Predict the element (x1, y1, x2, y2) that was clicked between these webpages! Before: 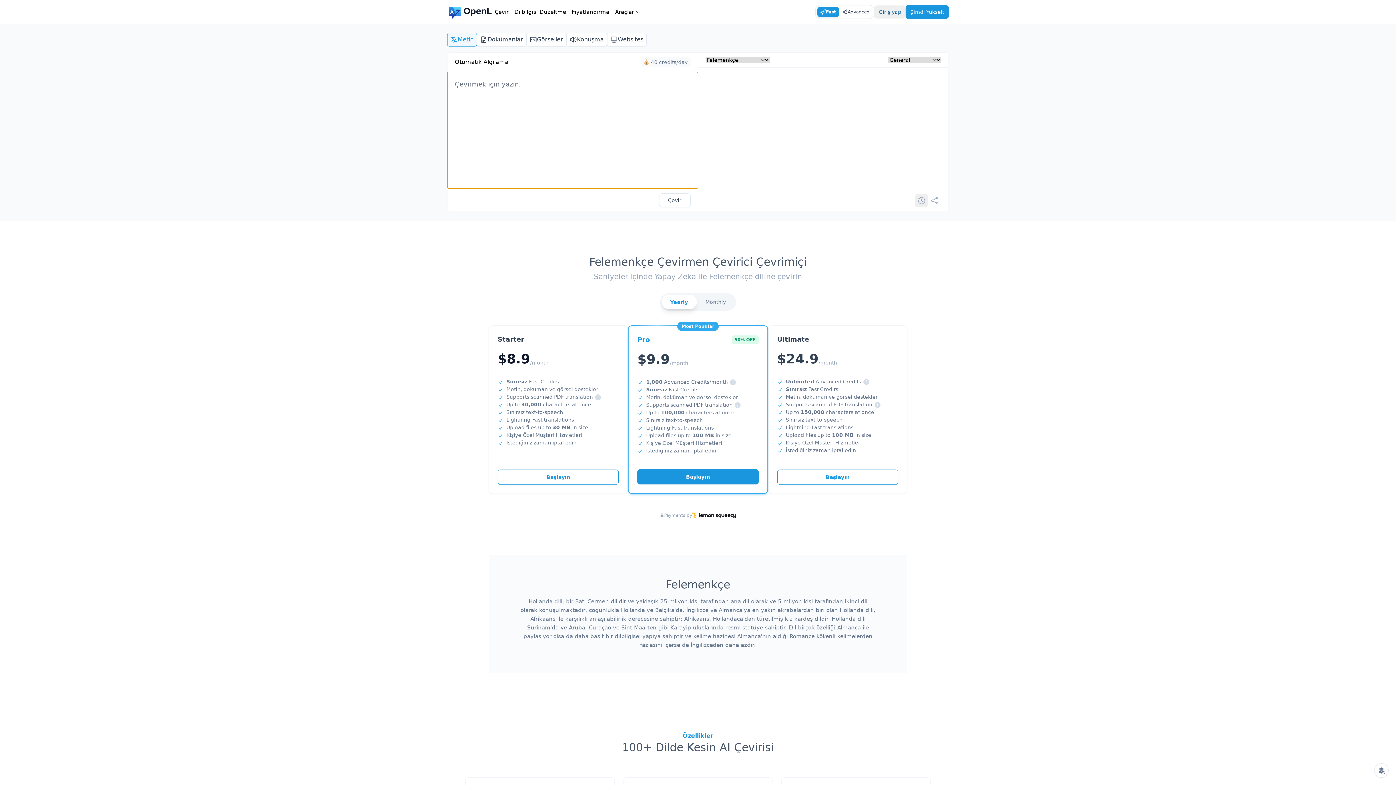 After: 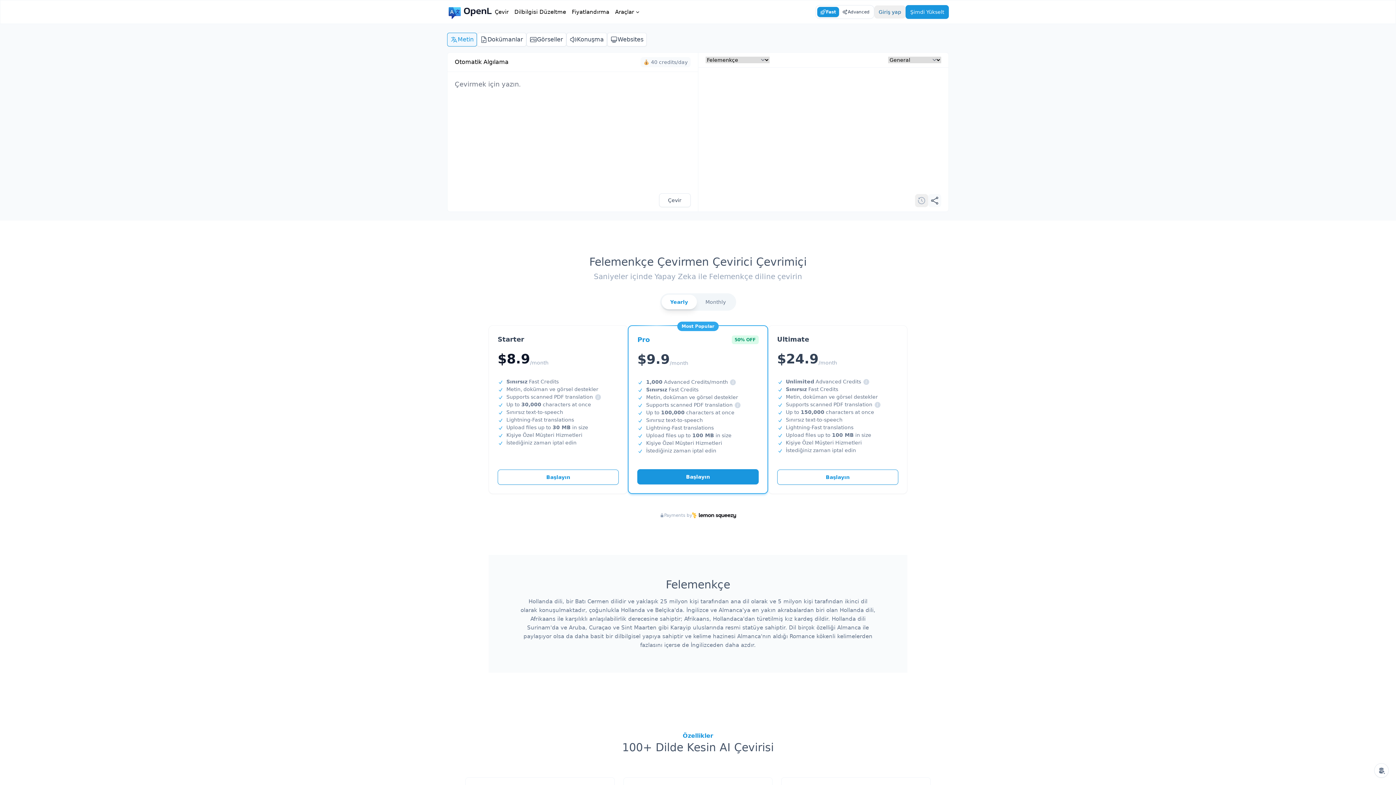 Action: bbox: (928, 194, 941, 207)